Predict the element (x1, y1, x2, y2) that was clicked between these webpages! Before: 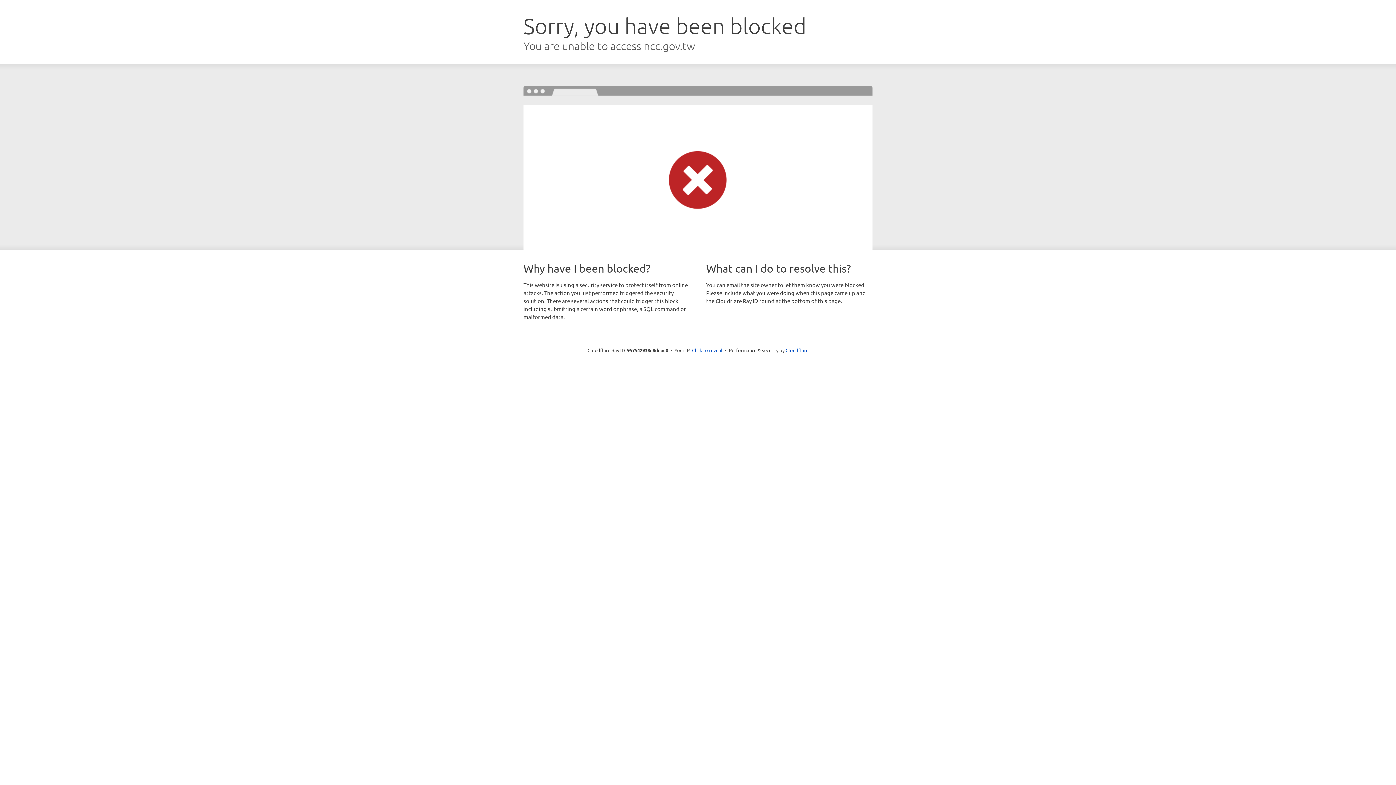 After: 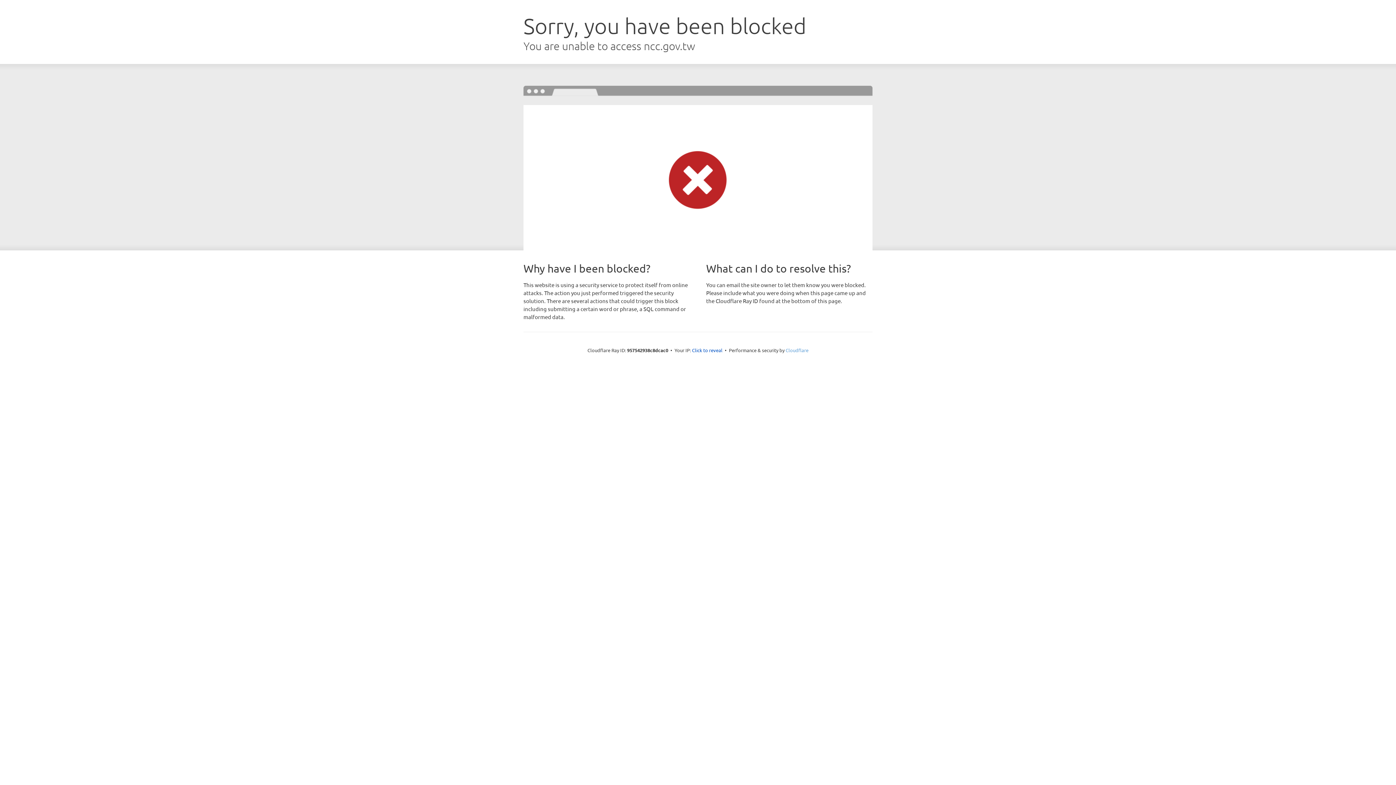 Action: label: Cloudflare bbox: (785, 347, 808, 353)